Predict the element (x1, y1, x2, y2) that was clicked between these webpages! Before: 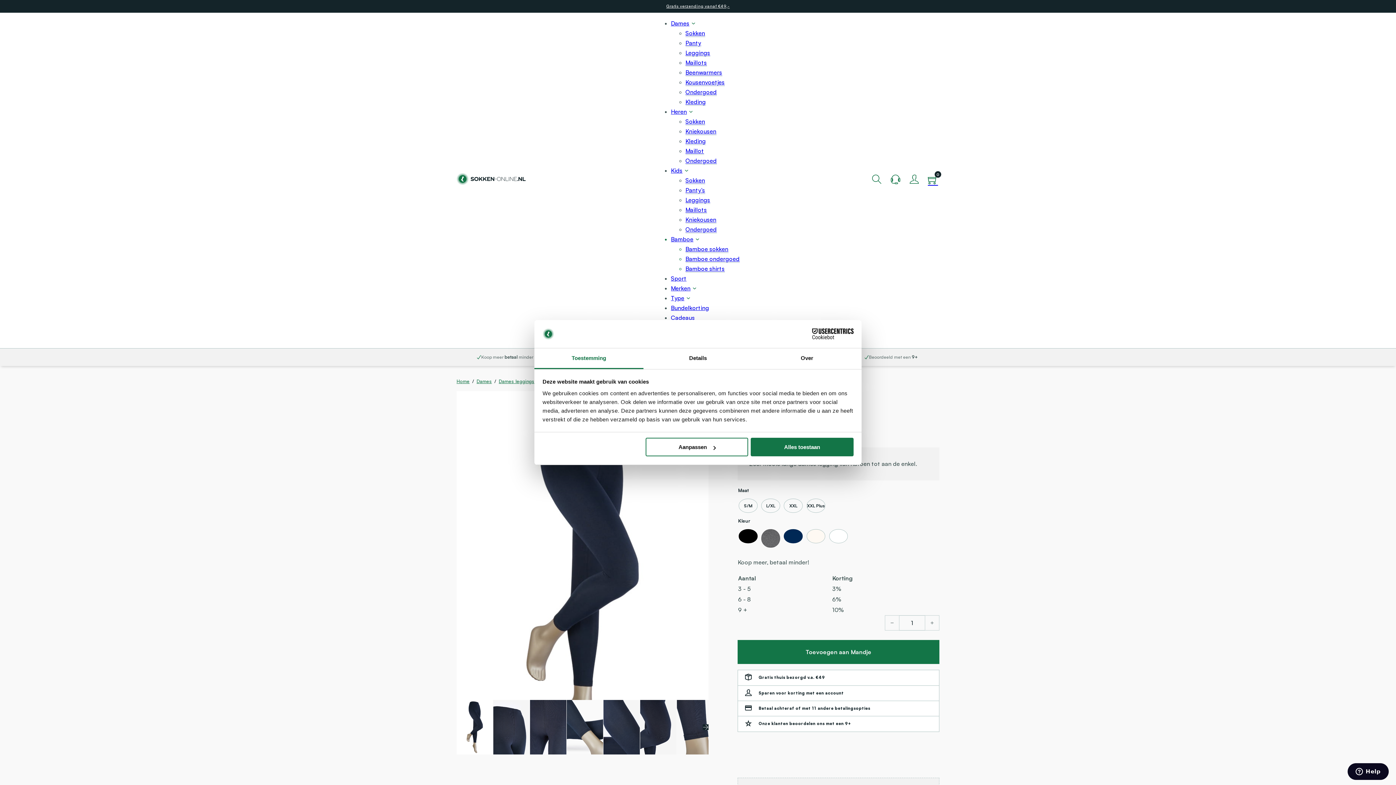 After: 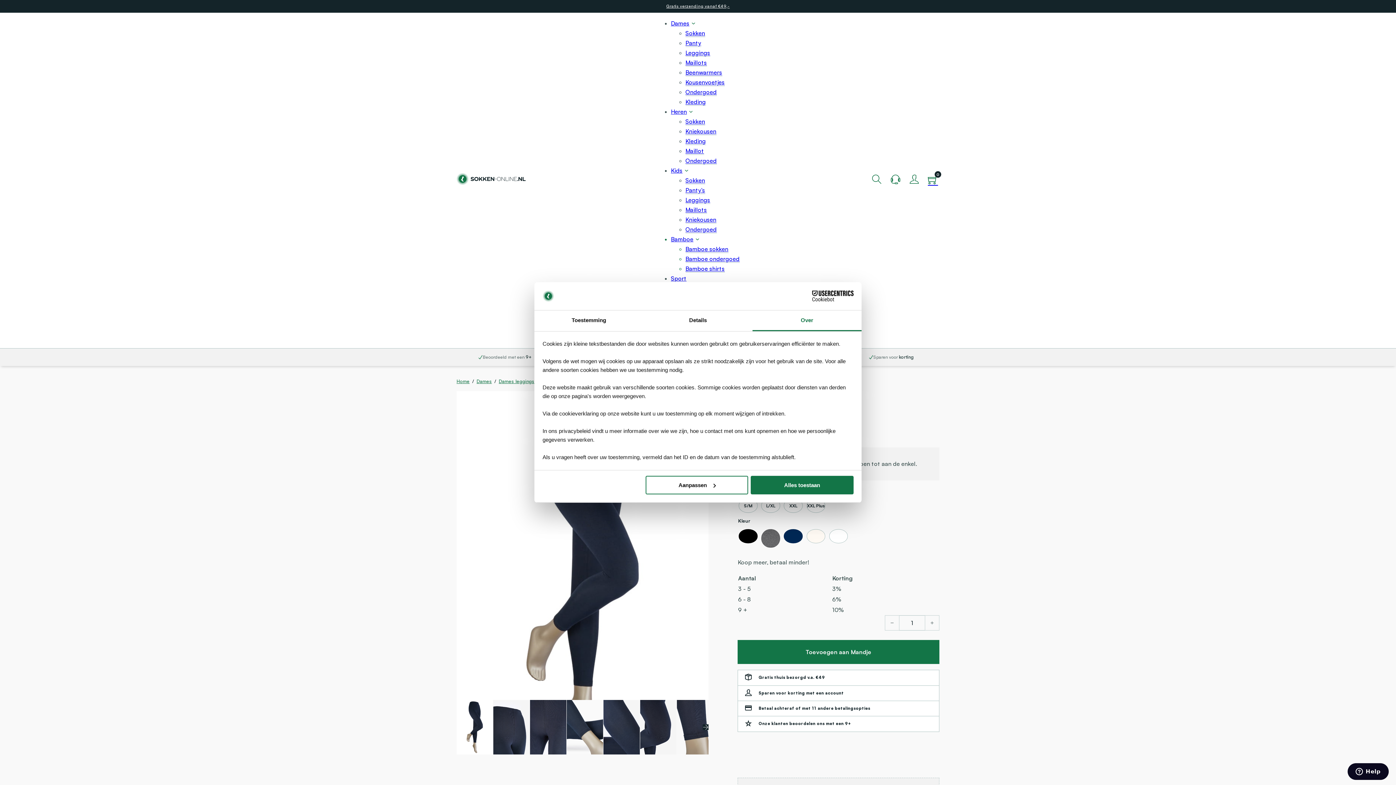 Action: label: Over bbox: (752, 348, 861, 369)